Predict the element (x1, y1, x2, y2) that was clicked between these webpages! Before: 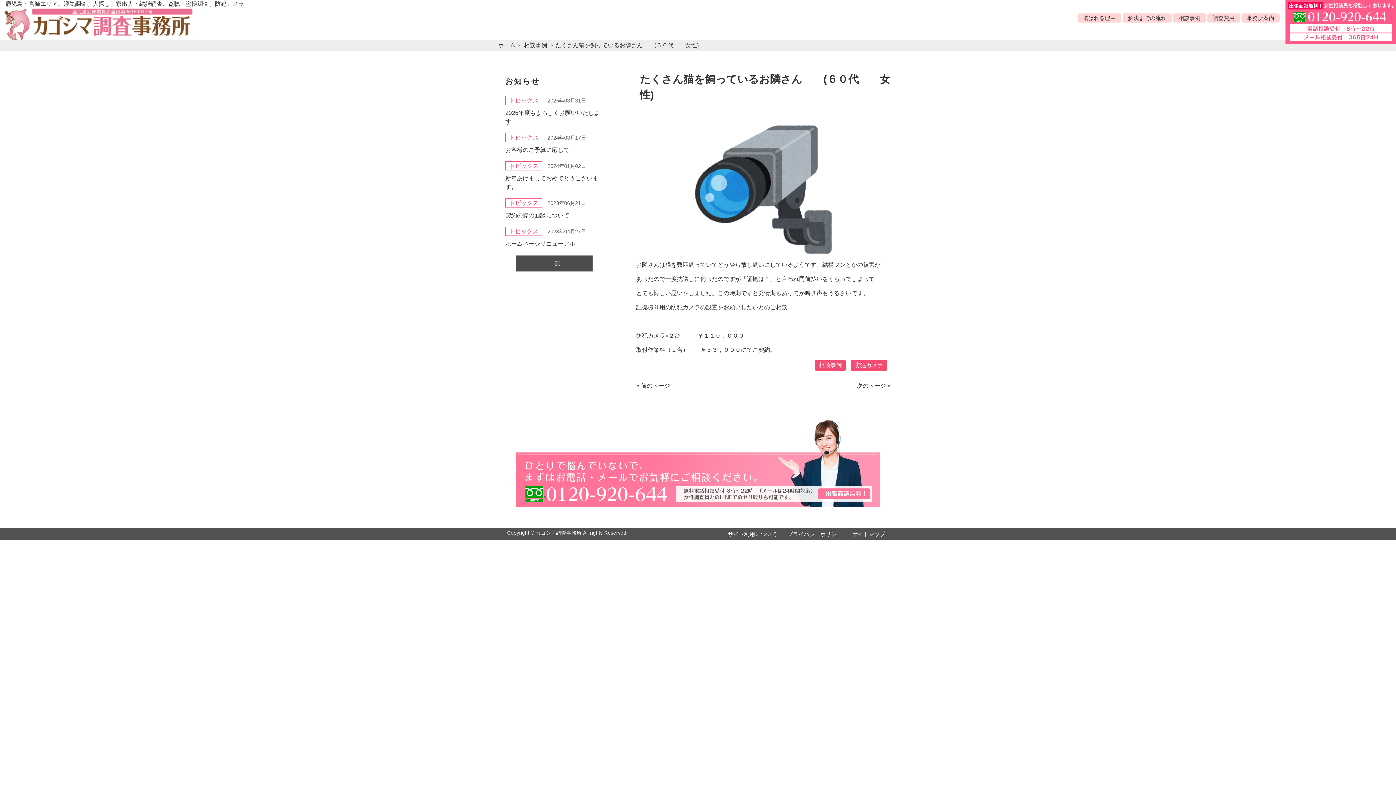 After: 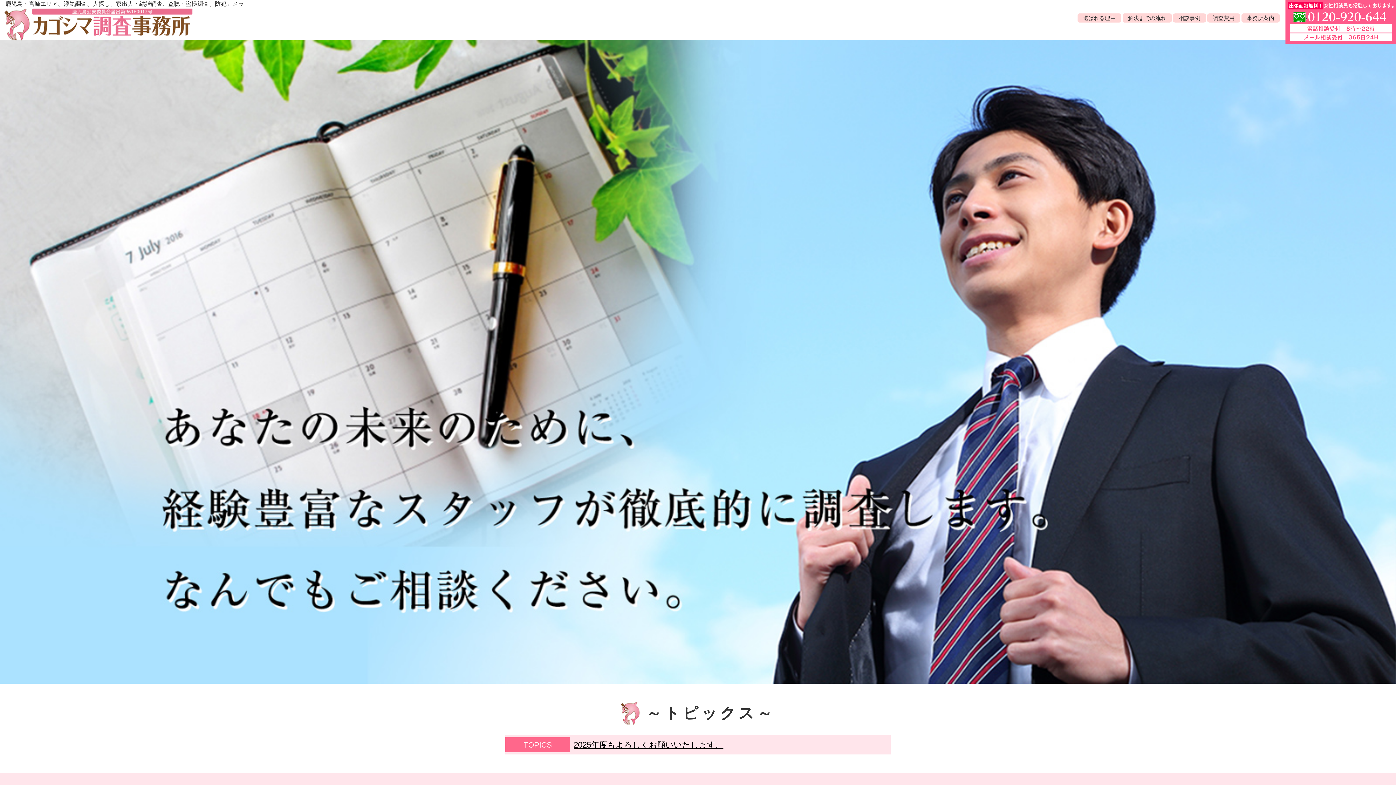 Action: bbox: (3, 28, 198, 43)